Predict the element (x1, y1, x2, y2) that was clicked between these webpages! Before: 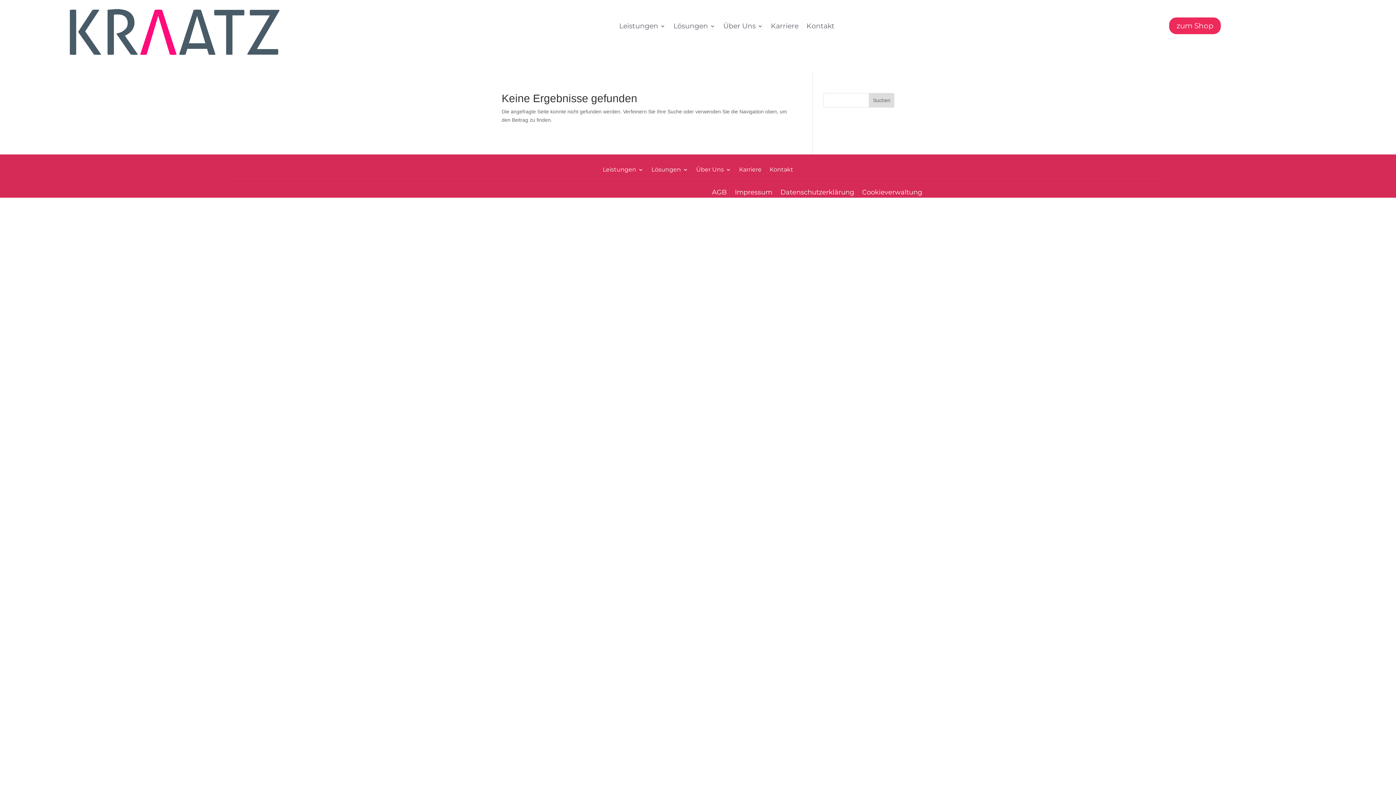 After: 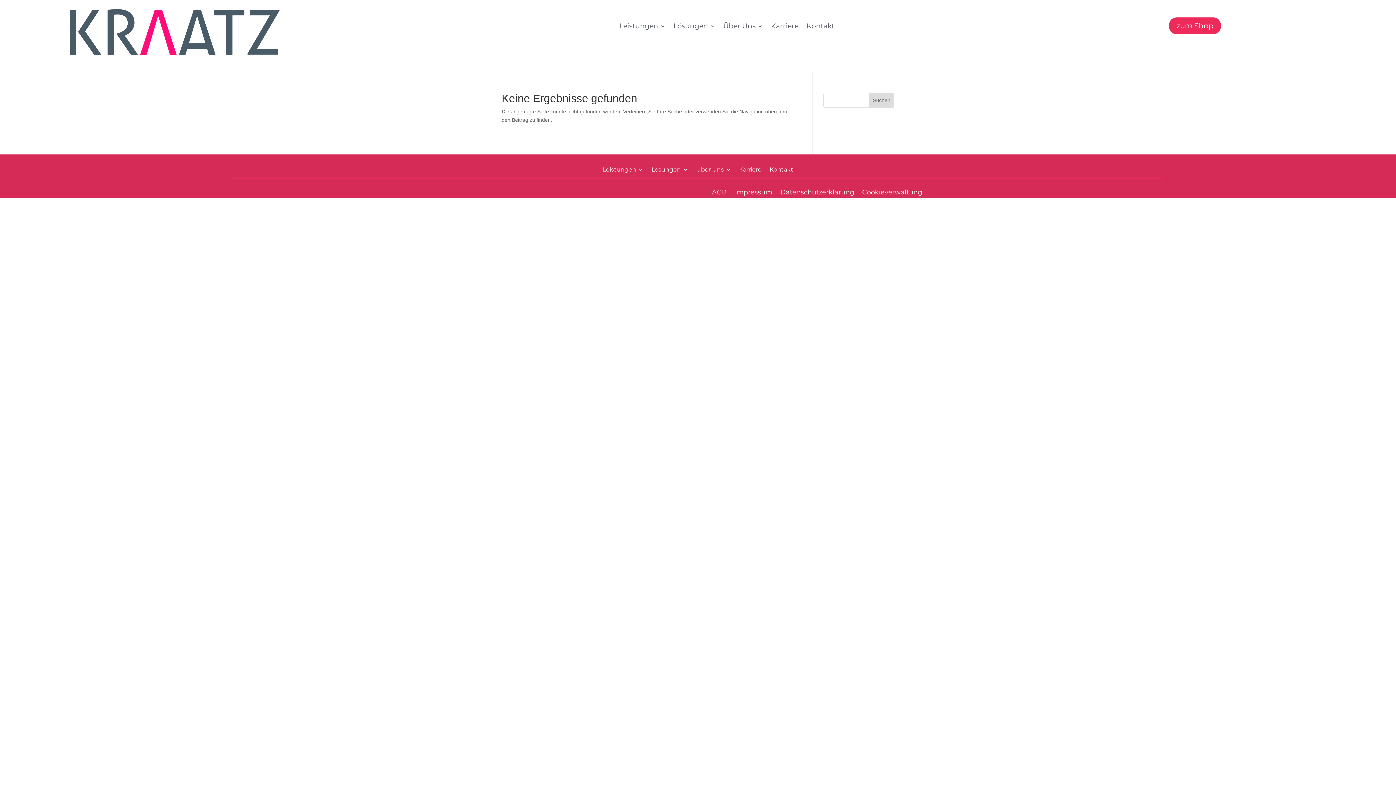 Action: label: Suchen bbox: (869, 93, 894, 107)